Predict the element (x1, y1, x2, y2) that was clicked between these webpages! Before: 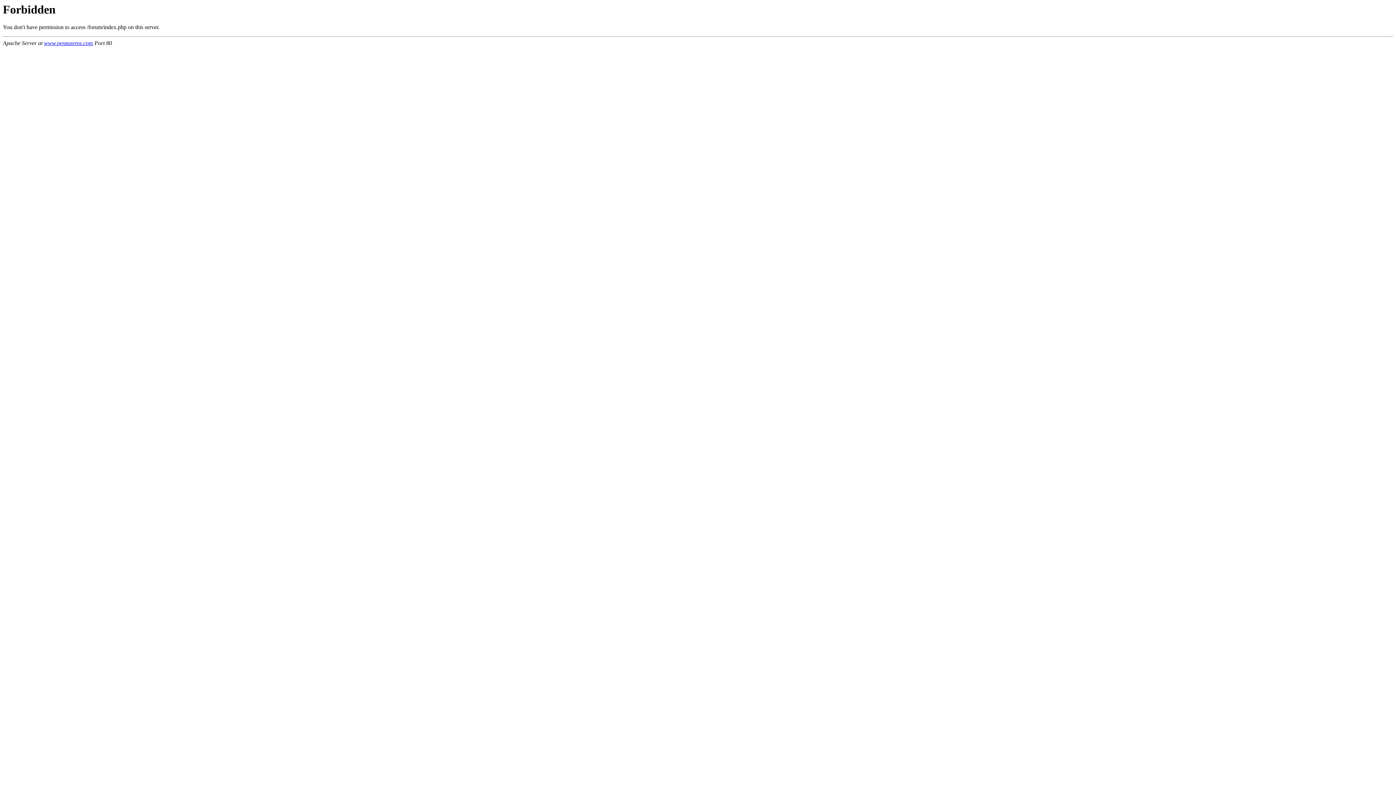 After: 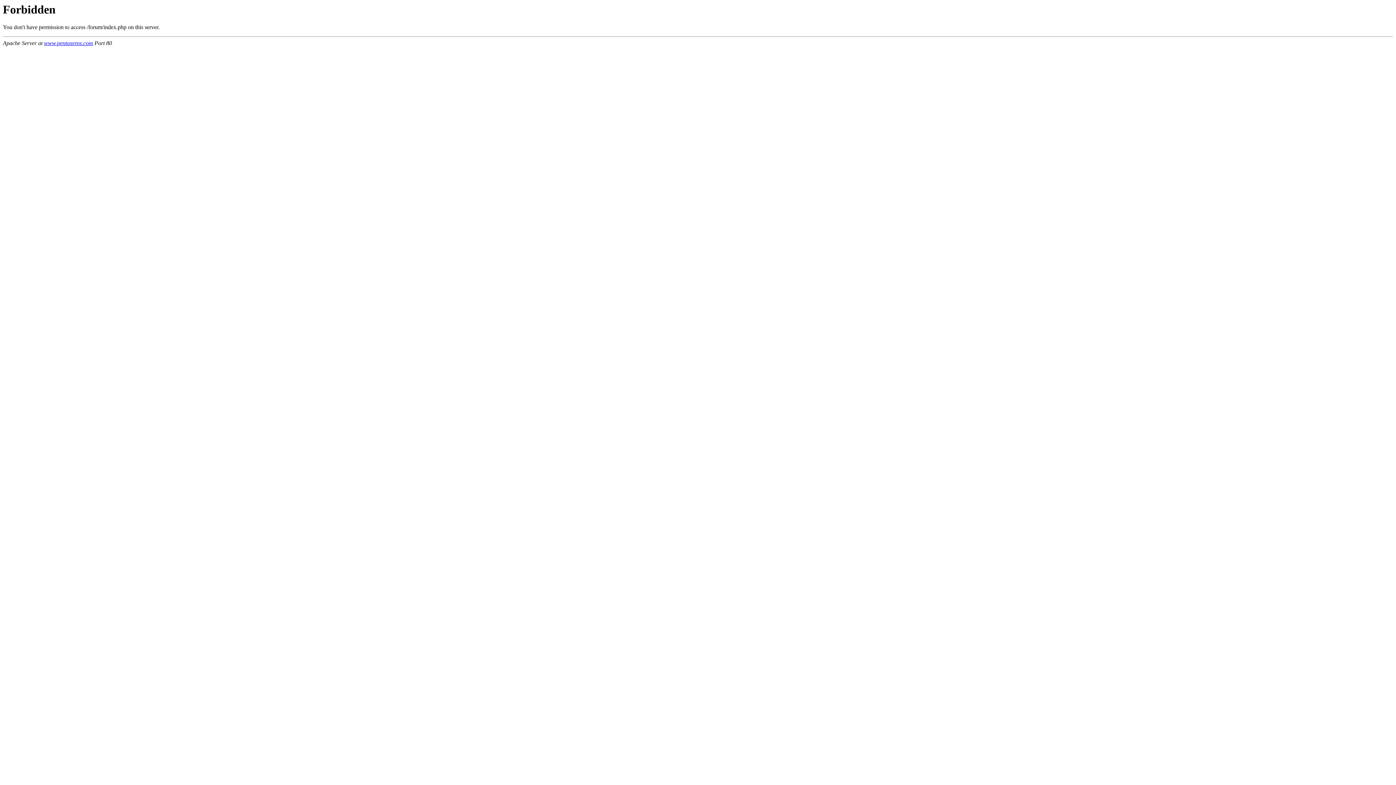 Action: bbox: (44, 40, 93, 46) label: www.pentaxeros.com